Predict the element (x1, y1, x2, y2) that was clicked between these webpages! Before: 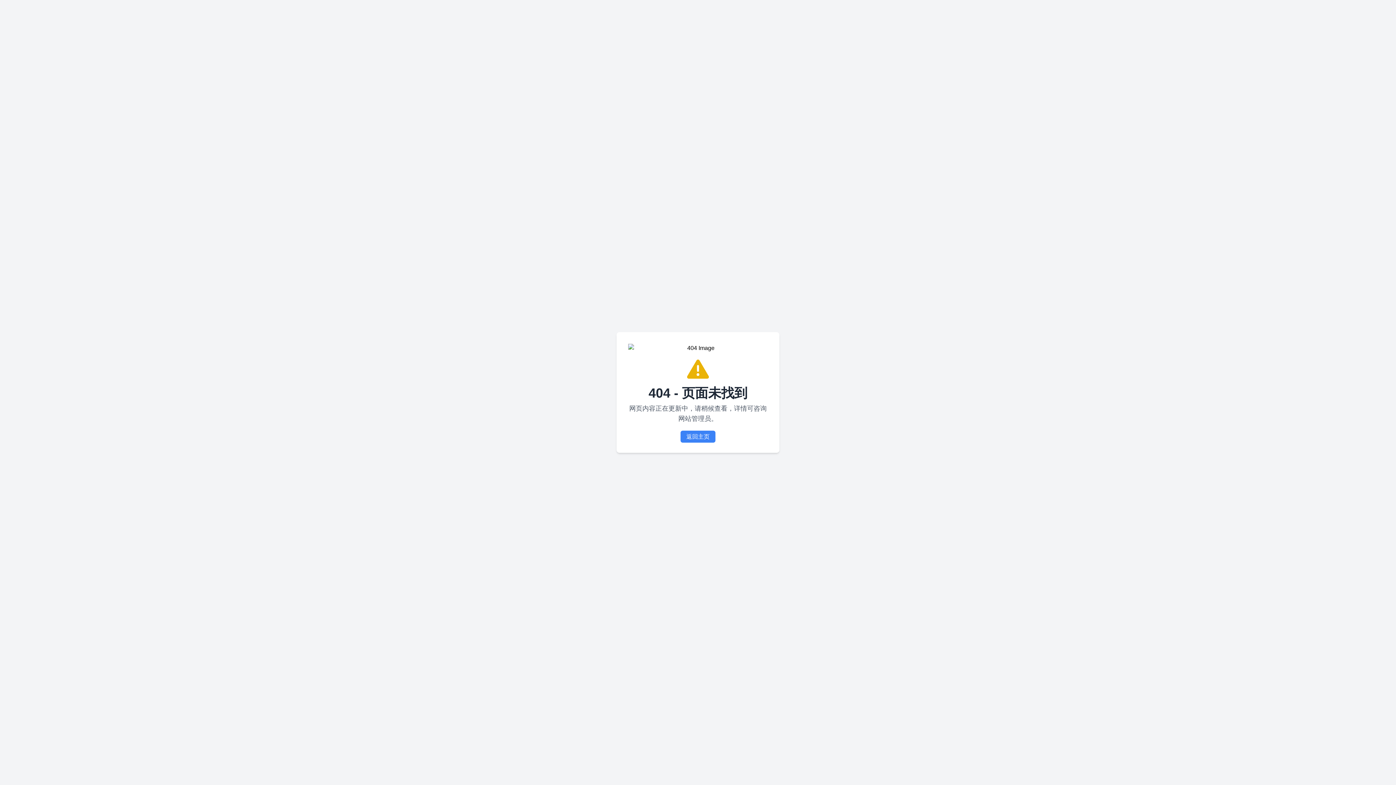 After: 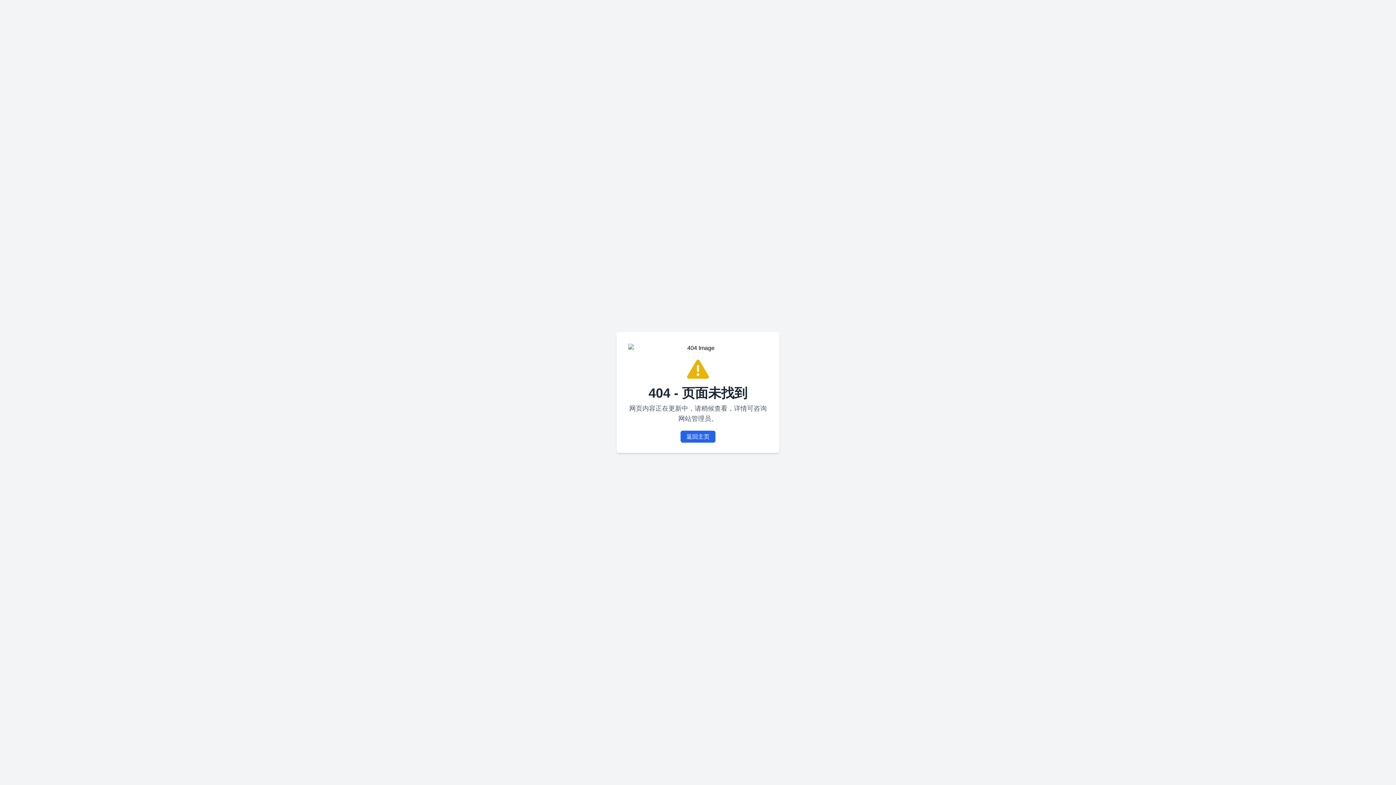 Action: label: 返回主页 bbox: (680, 430, 715, 442)